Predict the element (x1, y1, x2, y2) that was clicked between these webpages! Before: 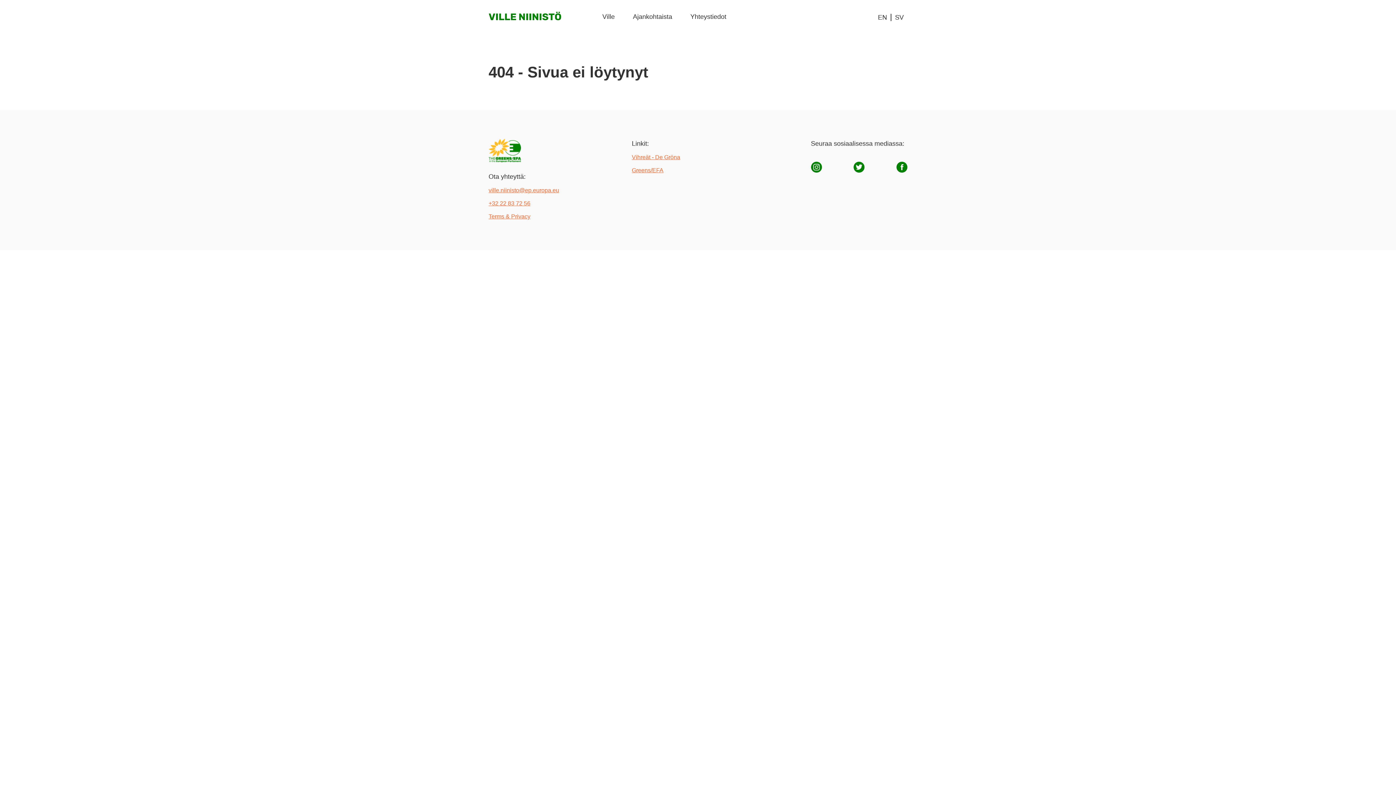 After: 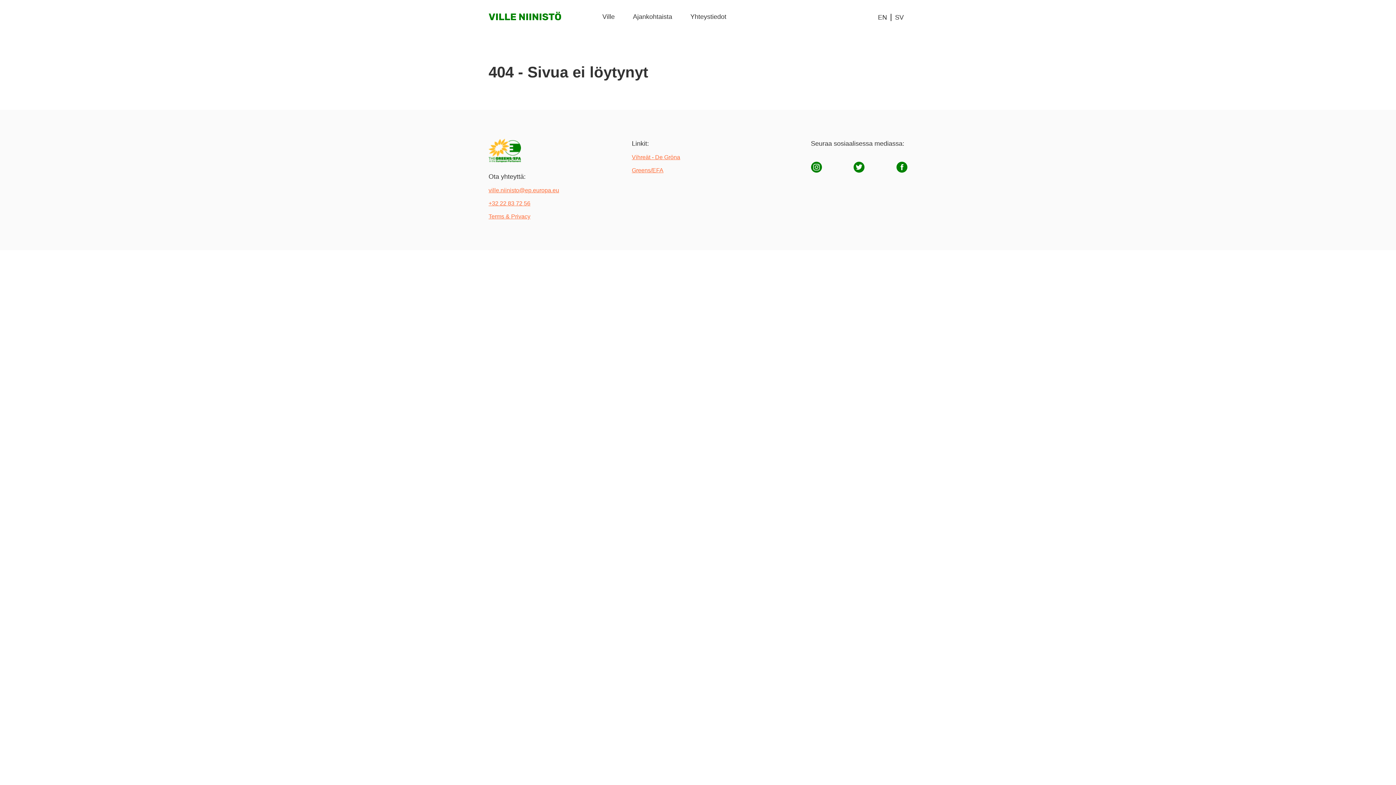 Action: bbox: (488, 199, 585, 208) label: +32 22 83 72 56